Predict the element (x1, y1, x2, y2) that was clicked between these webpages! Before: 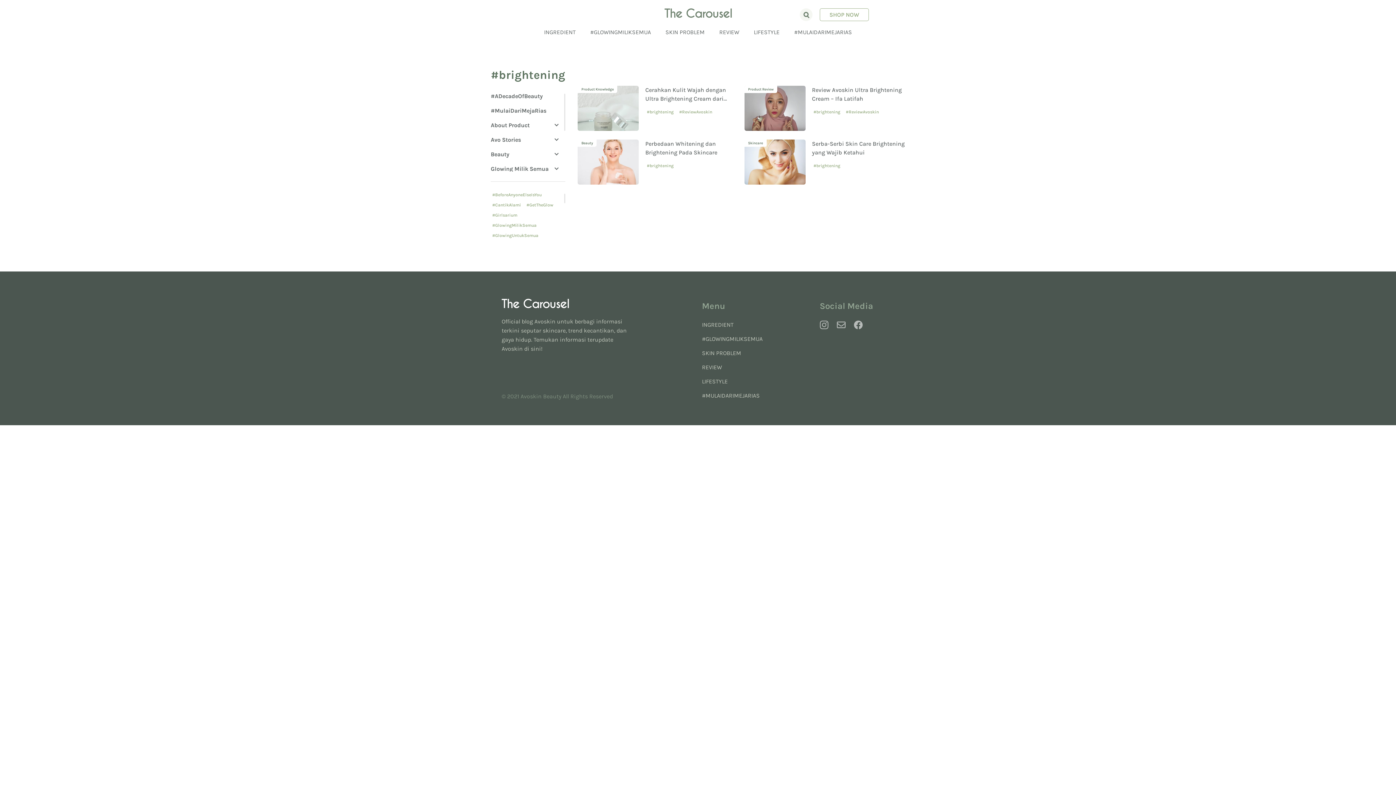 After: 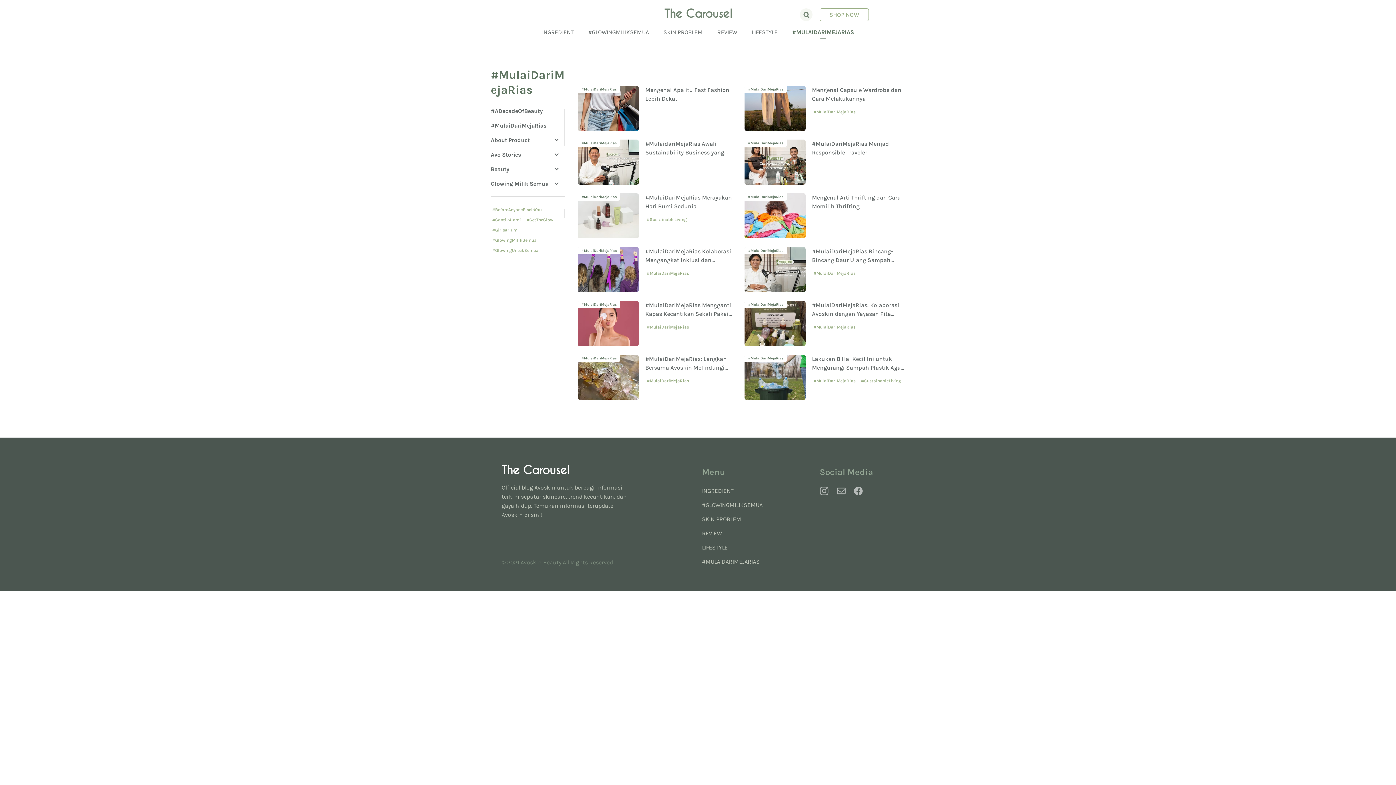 Action: label: #MULAIDARIMEJARIAS bbox: (702, 392, 759, 399)